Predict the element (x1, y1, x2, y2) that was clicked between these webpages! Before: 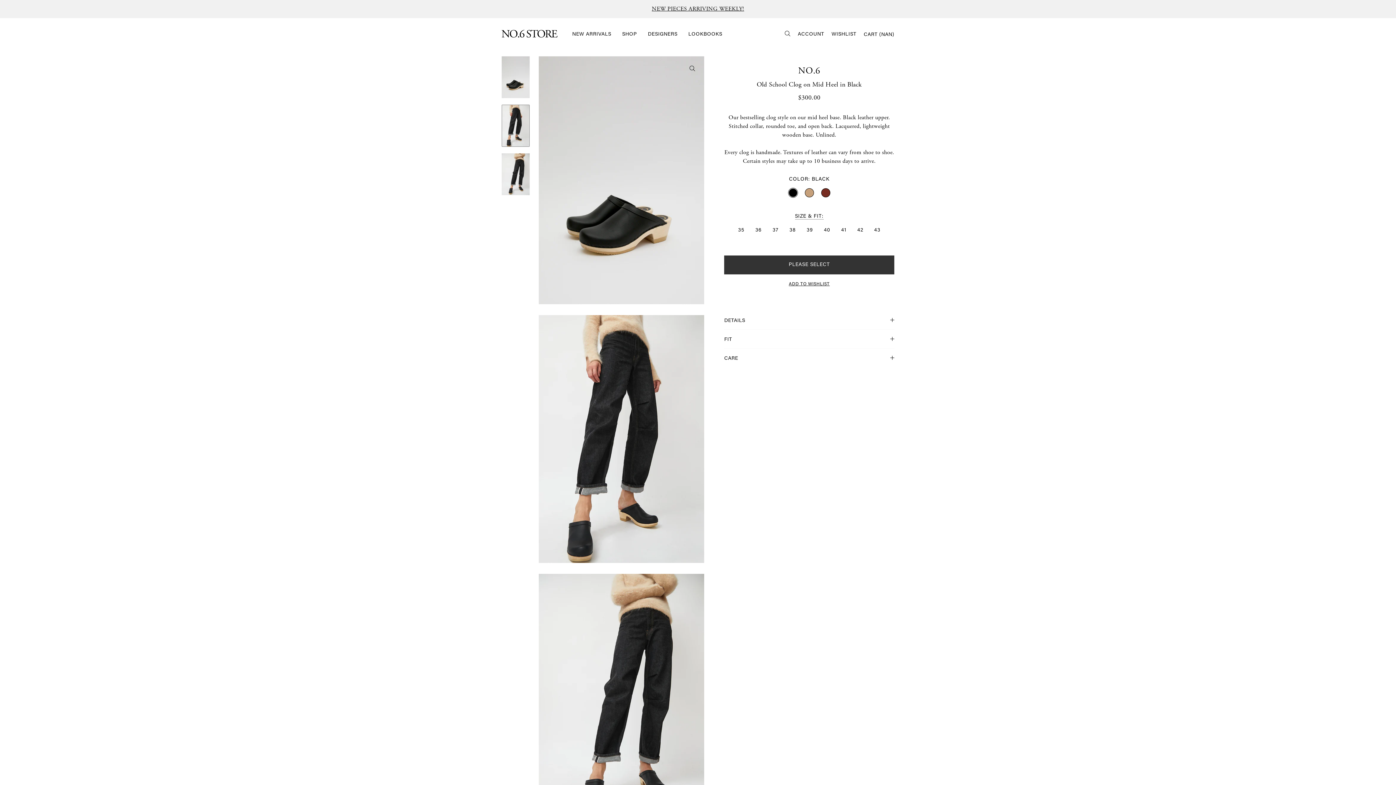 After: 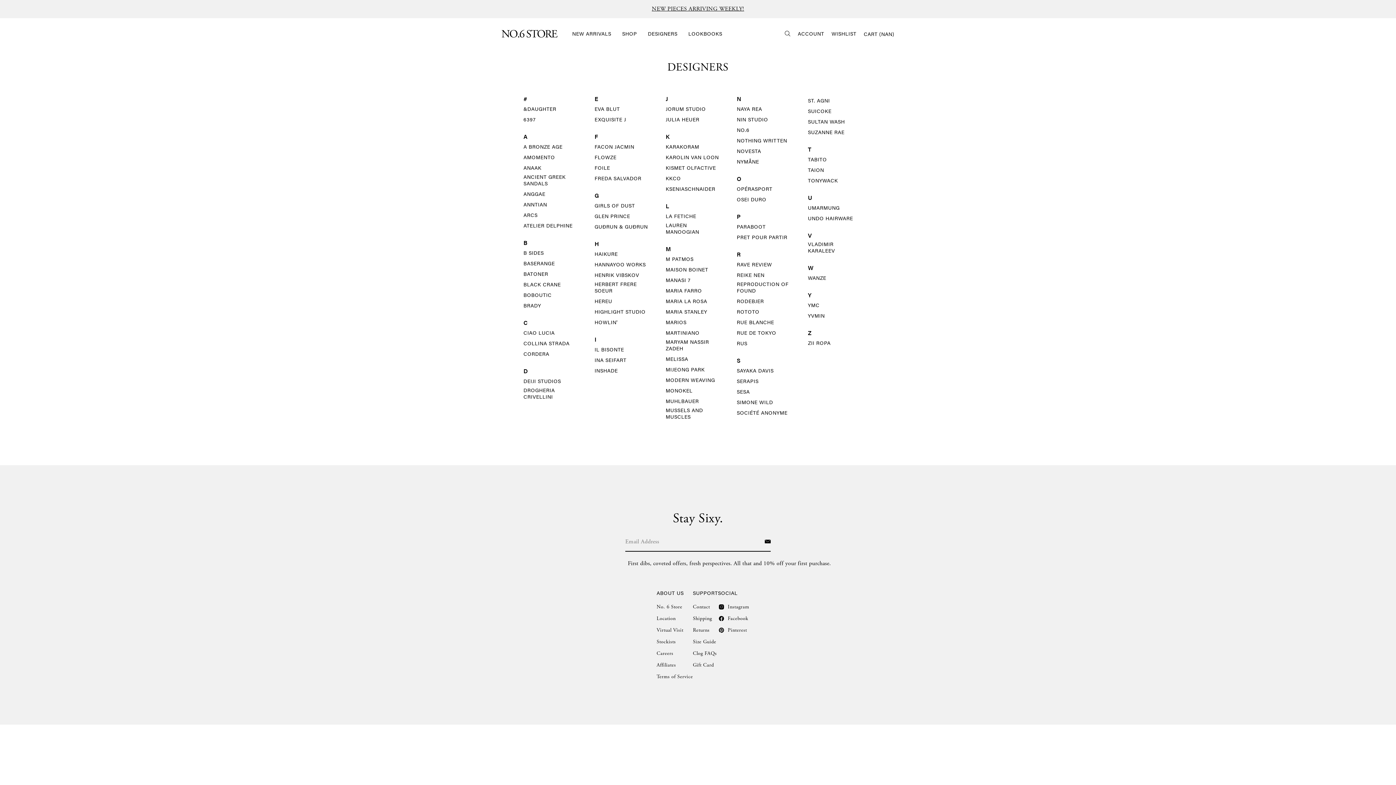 Action: label: DESIGNERS bbox: (648, 30, 677, 37)